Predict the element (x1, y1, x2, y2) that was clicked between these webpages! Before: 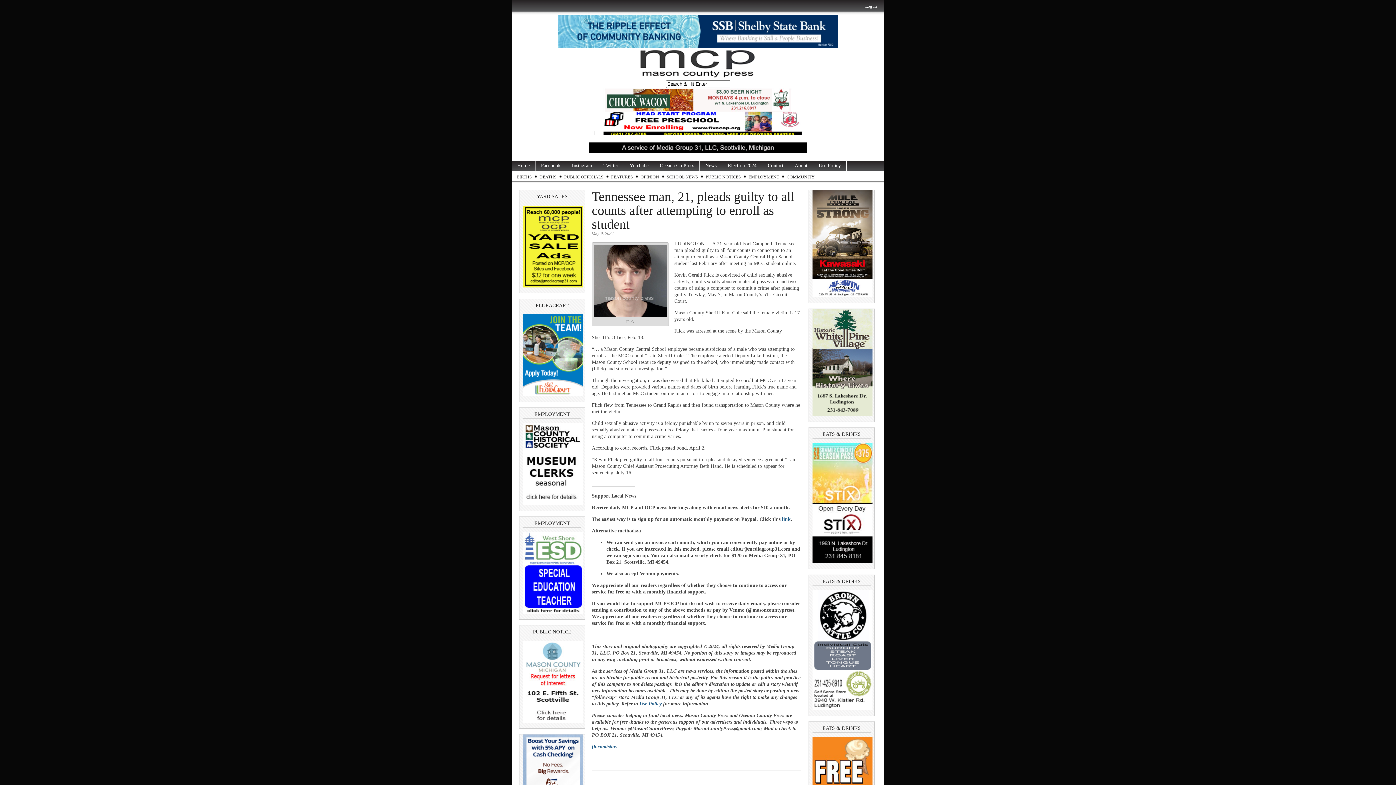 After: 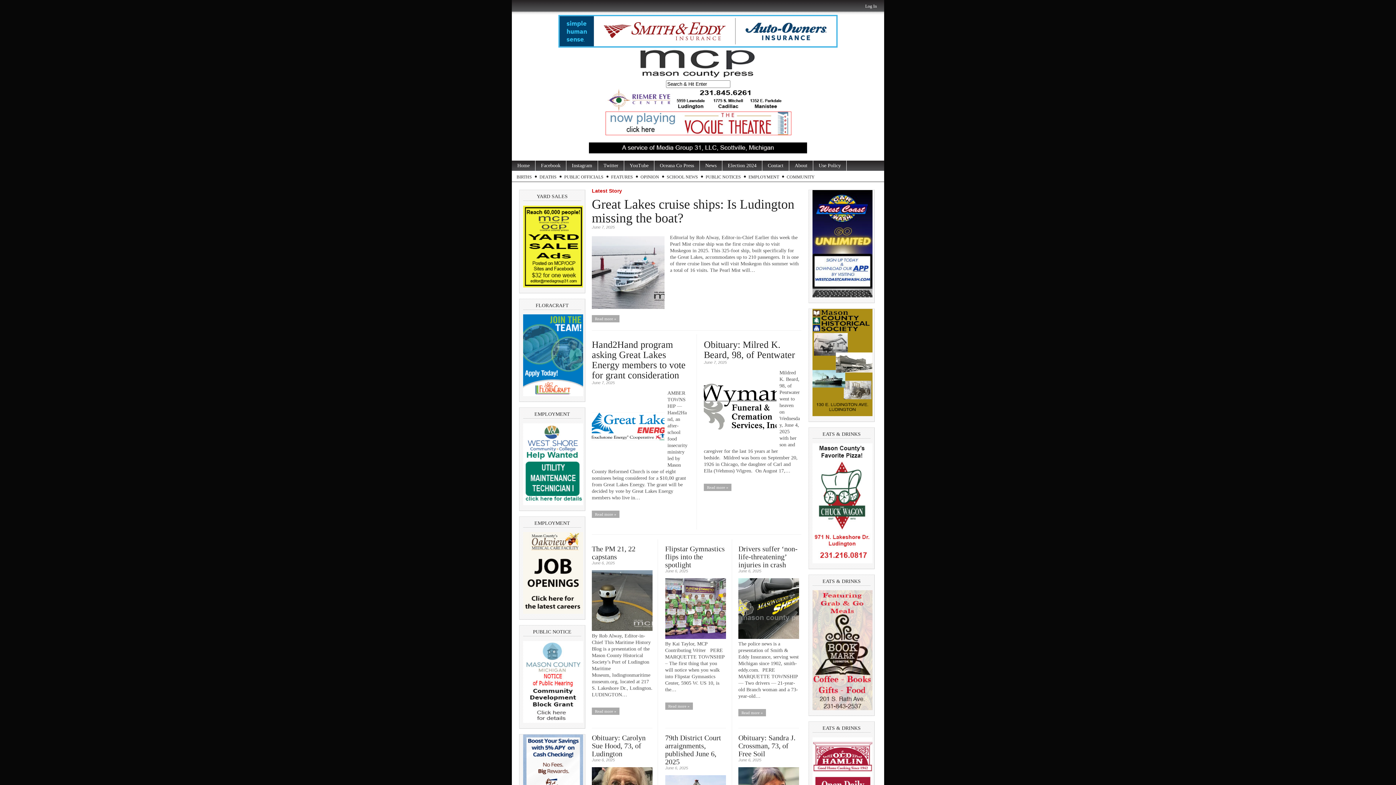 Action: bbox: (558, 76, 837, 81)